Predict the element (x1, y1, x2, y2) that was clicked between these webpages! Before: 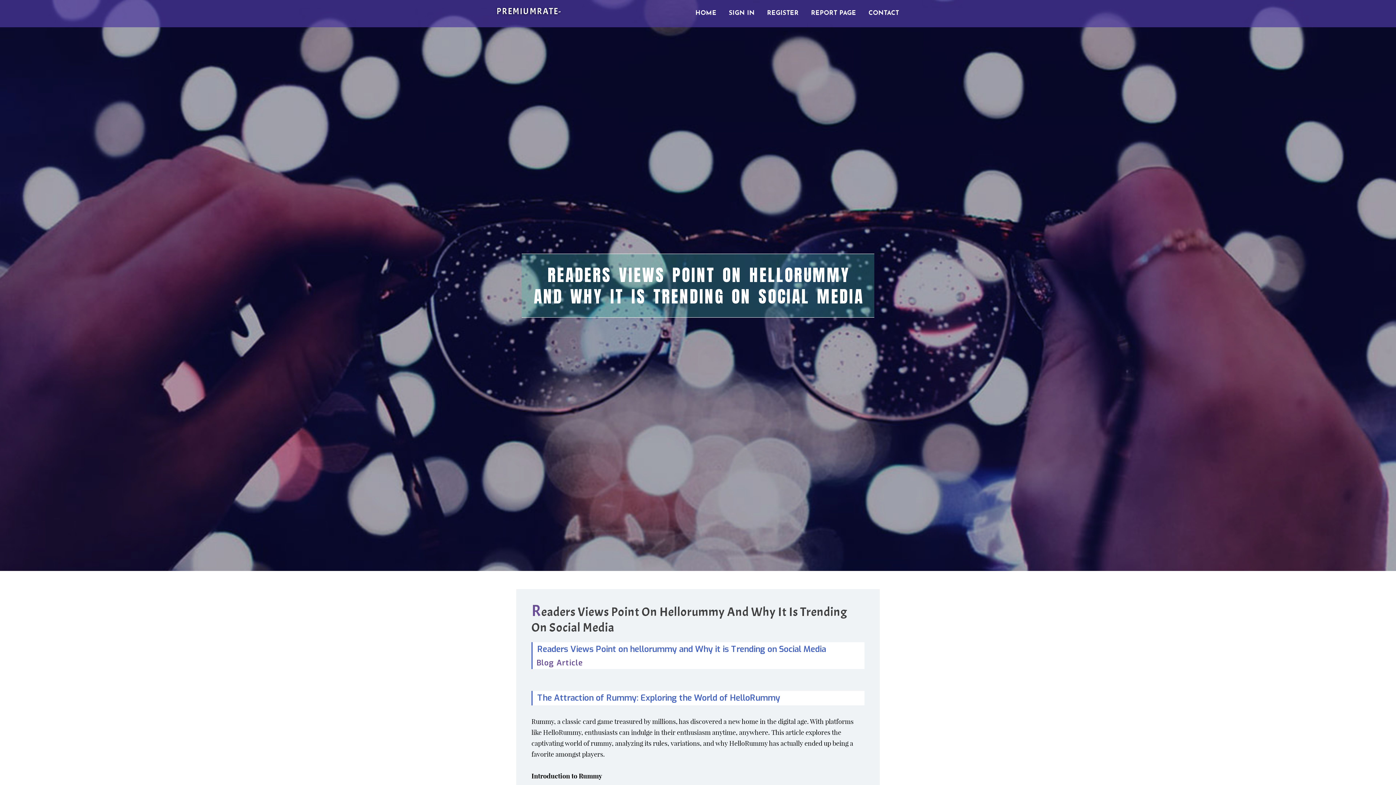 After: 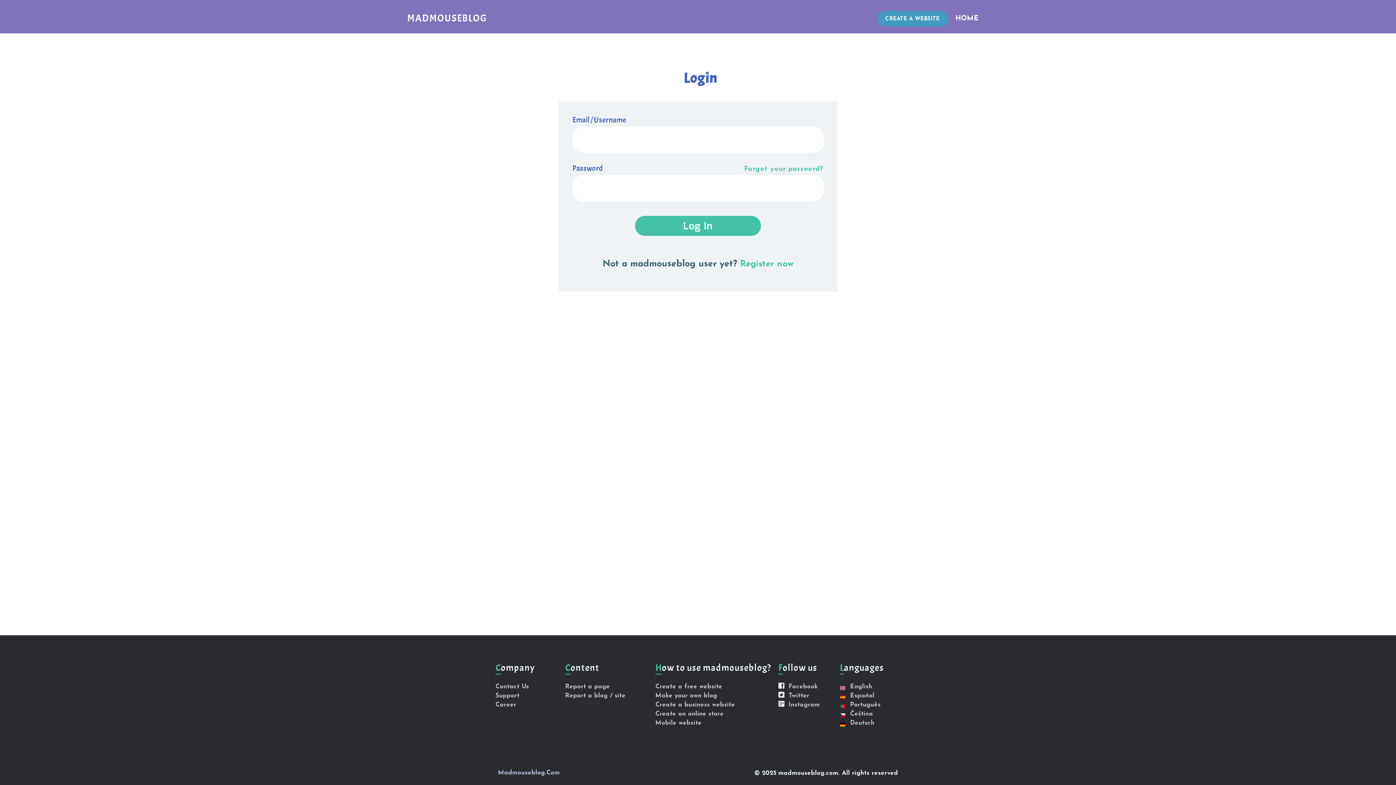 Action: label: SIGN IN bbox: (722, 0, 761, 27)